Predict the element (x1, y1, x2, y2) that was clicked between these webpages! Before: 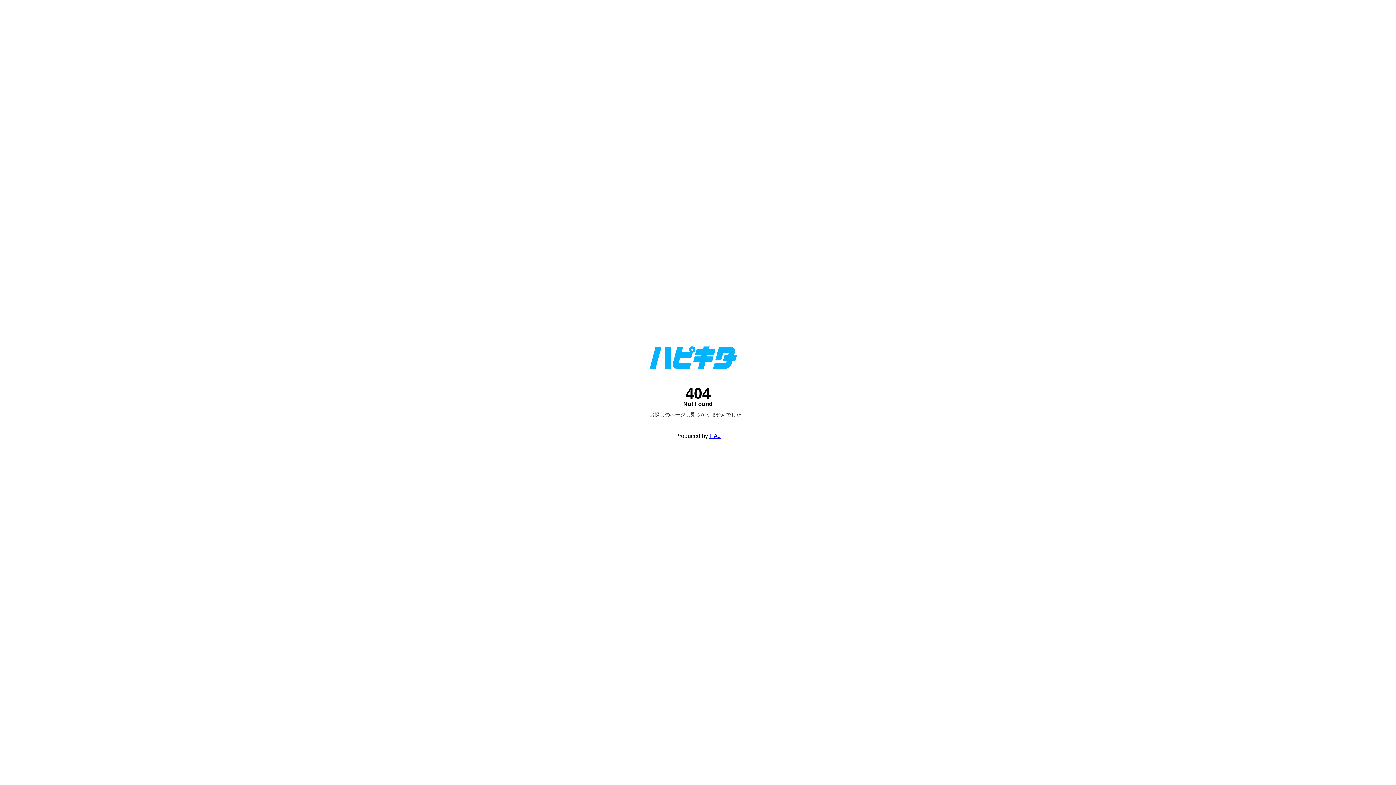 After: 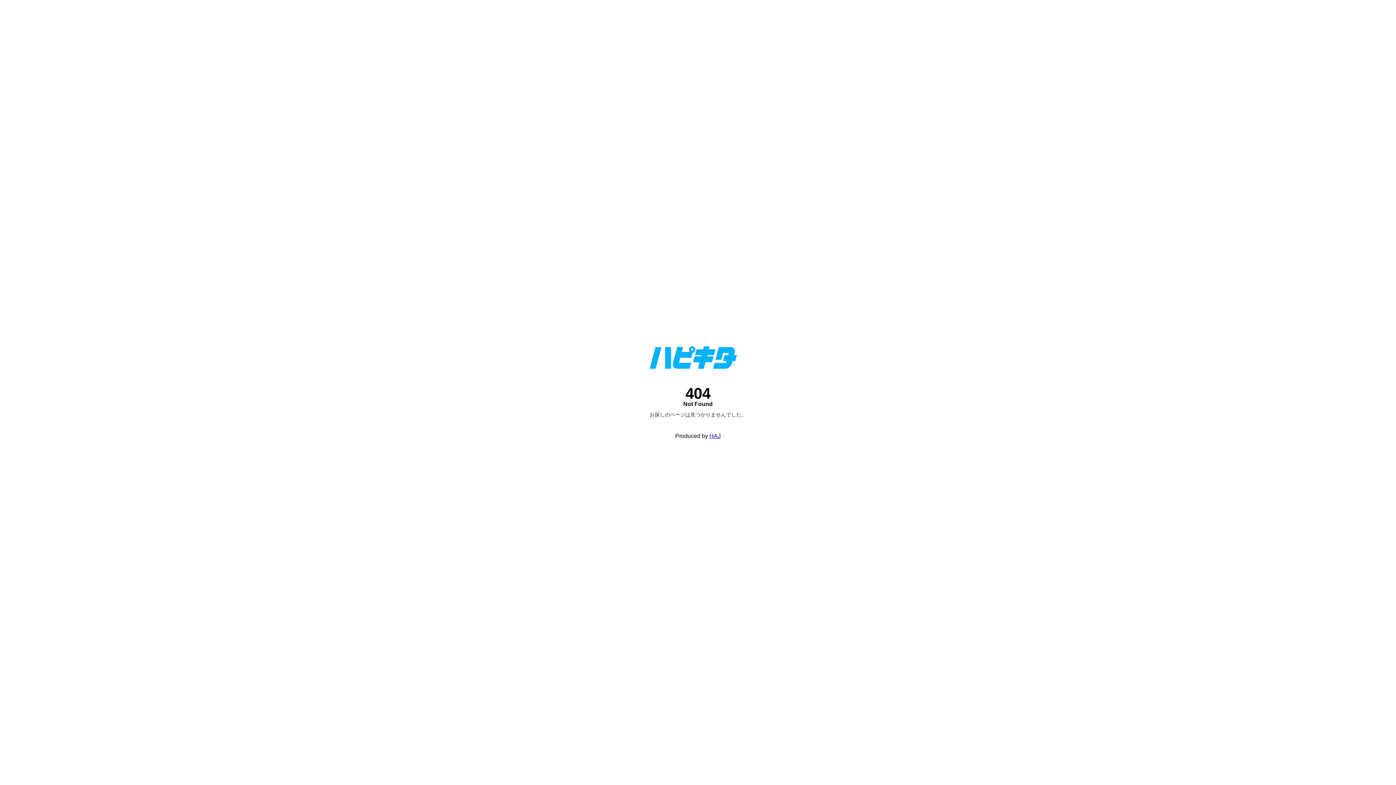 Action: bbox: (709, 432, 720, 439) label: HAJ